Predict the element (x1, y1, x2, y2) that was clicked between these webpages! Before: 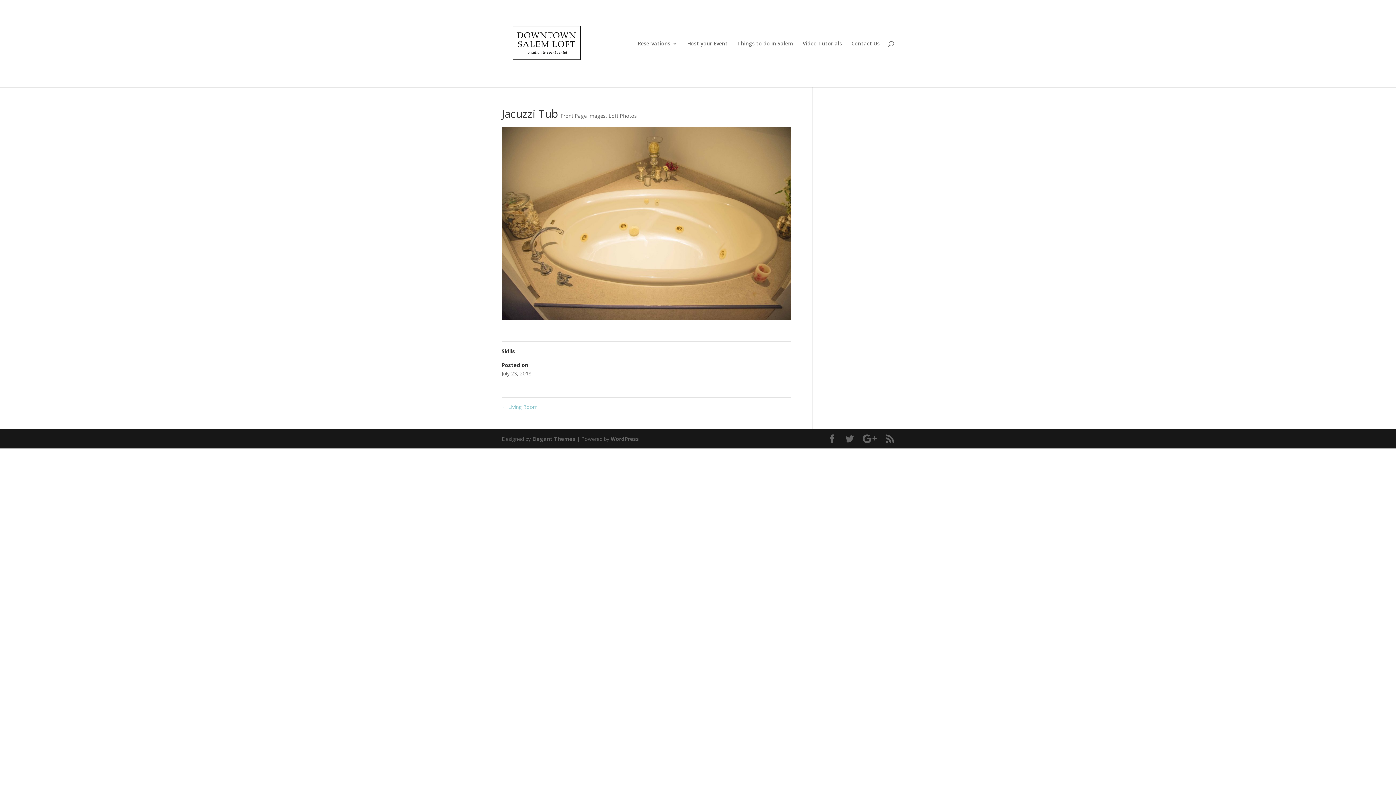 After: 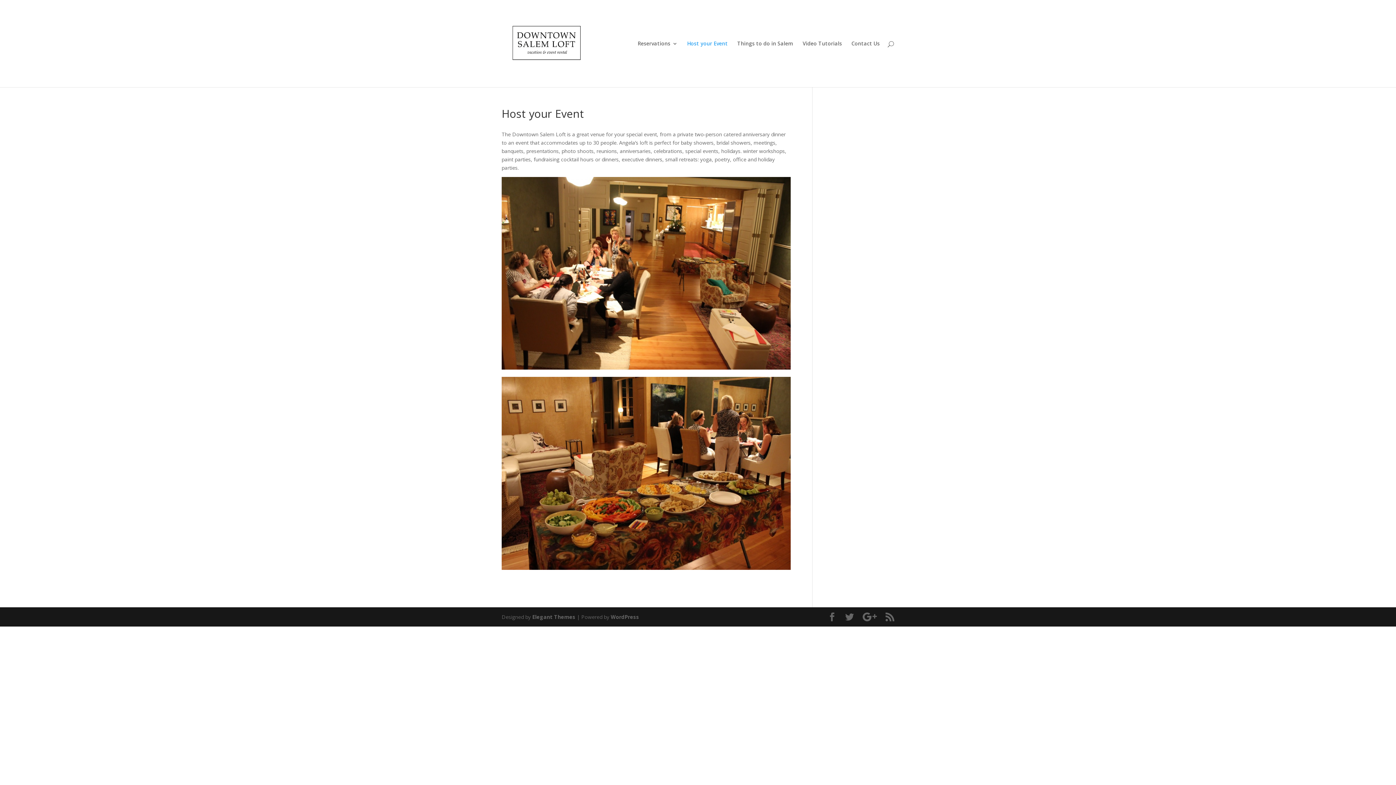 Action: bbox: (687, 41, 728, 87) label: Host your Event